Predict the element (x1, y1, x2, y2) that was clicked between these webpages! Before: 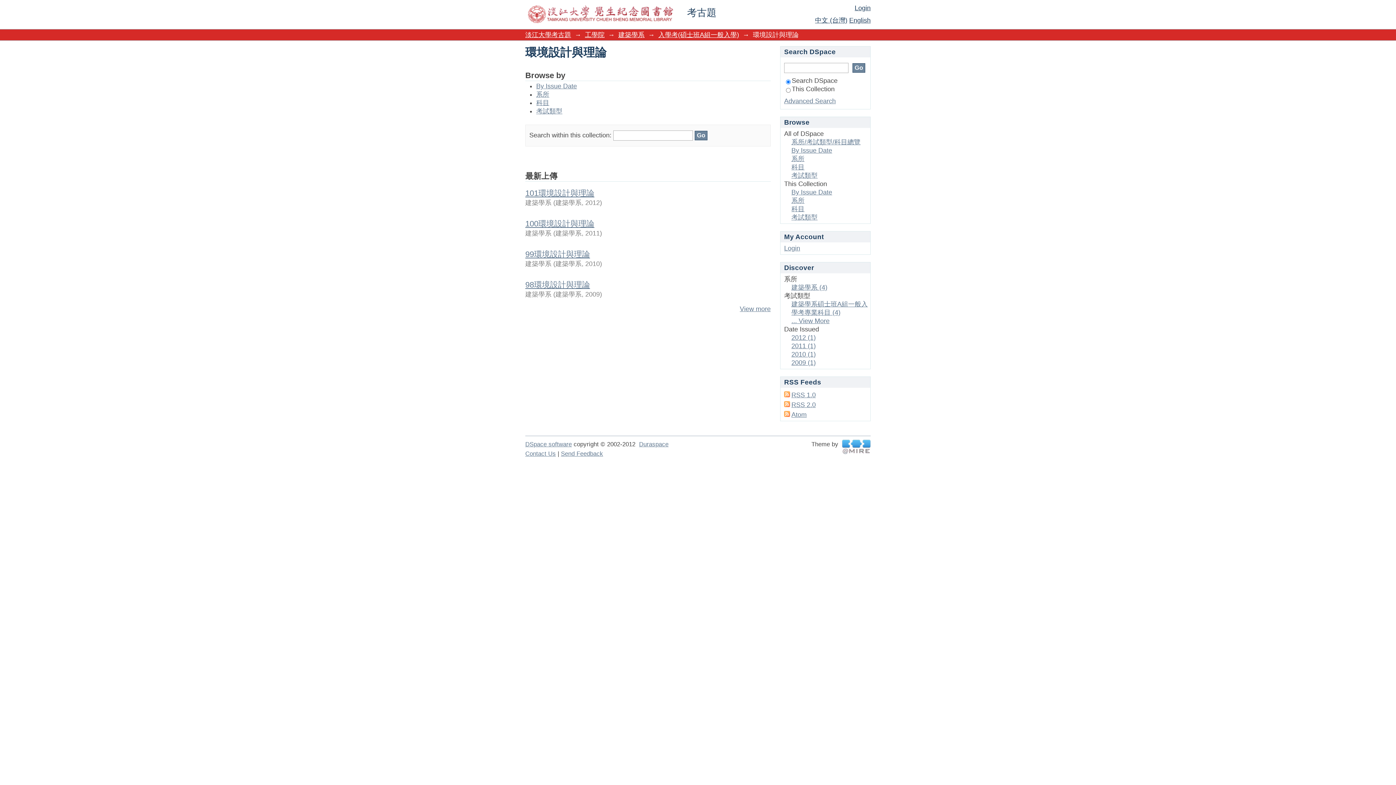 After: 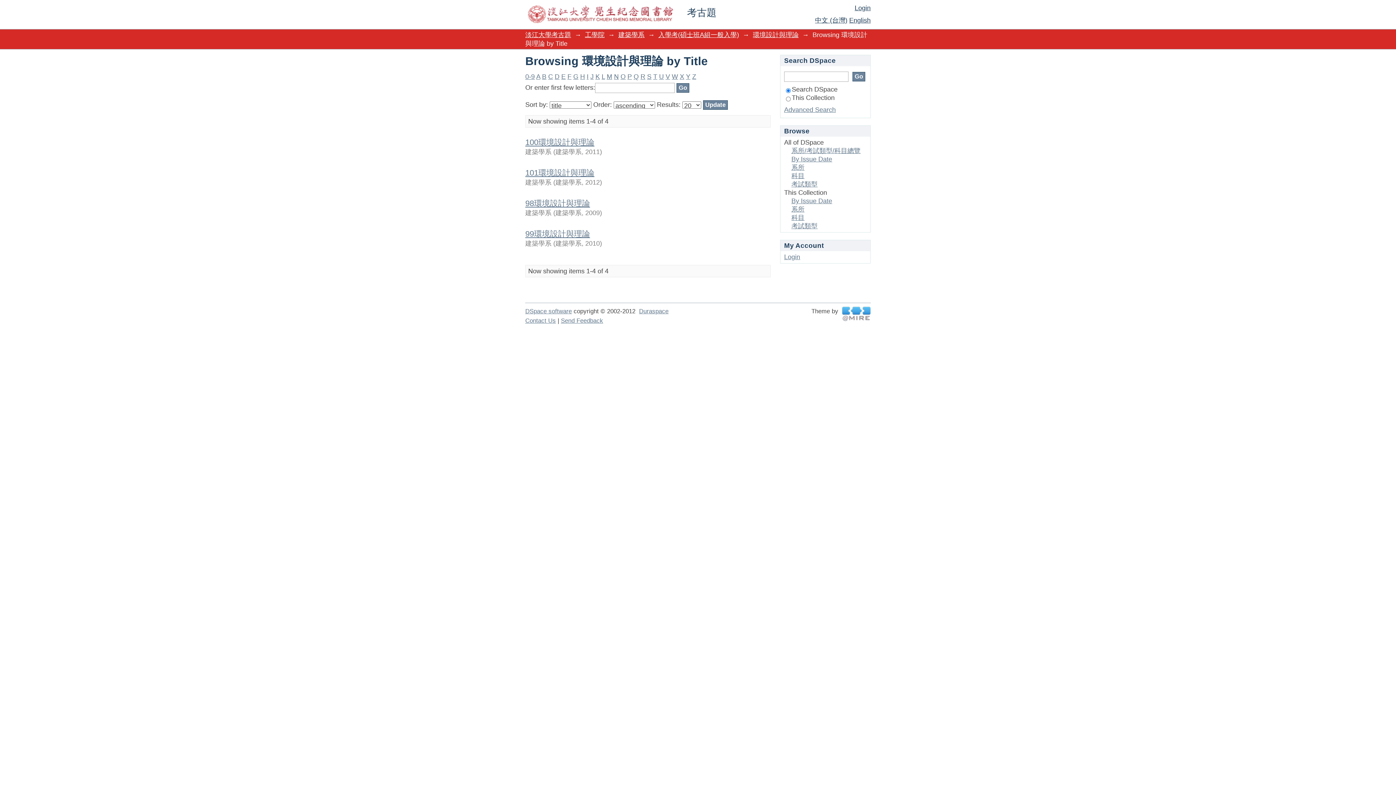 Action: label: 科目 bbox: (791, 205, 804, 212)